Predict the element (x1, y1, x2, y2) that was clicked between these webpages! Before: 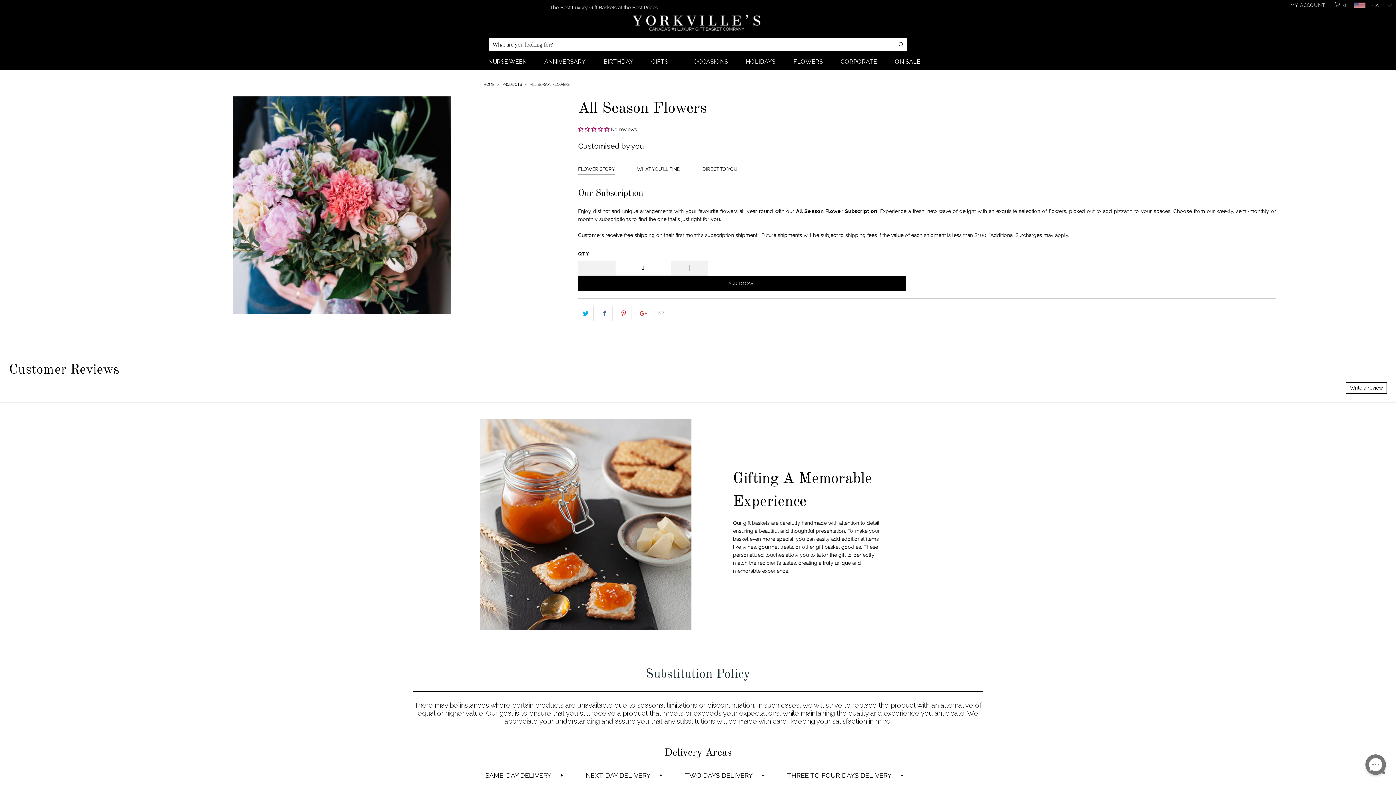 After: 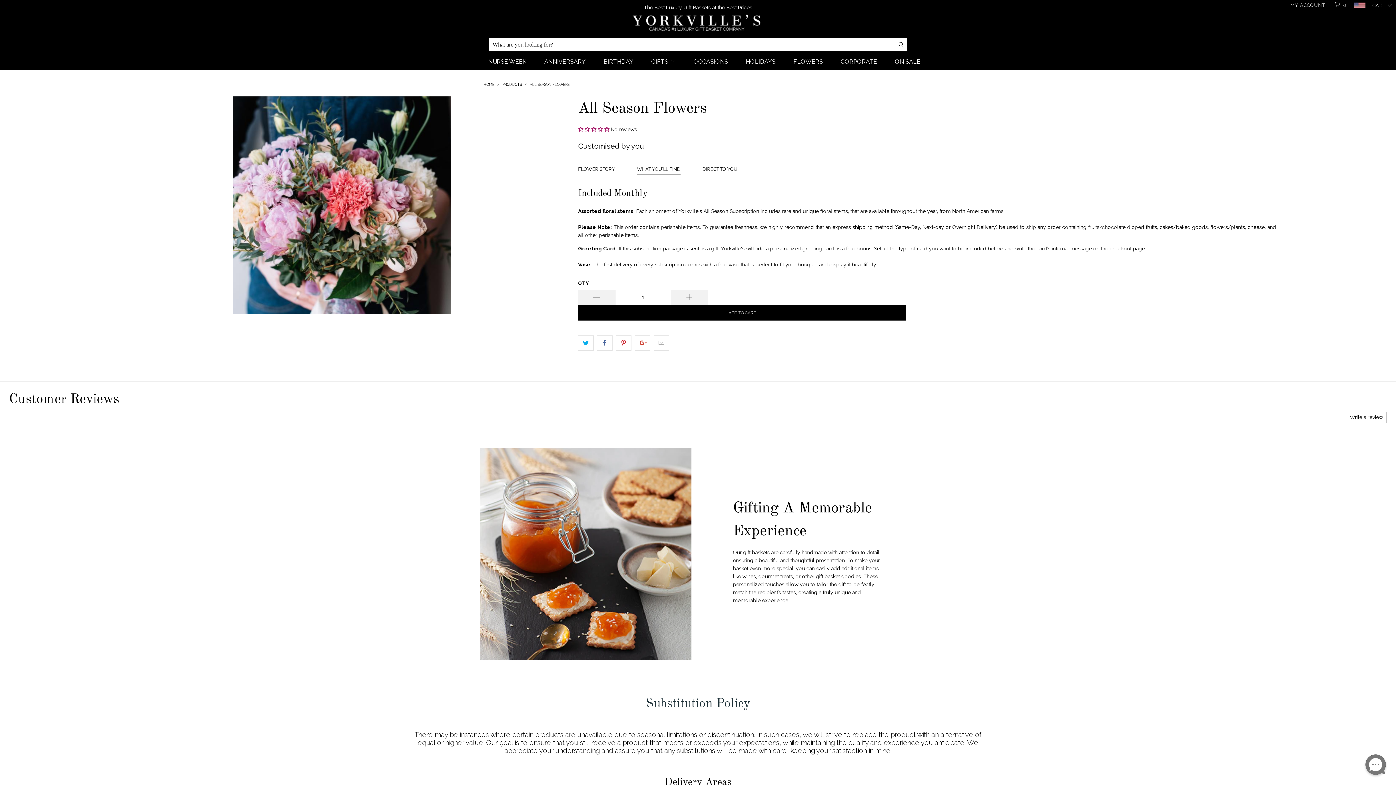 Action: label: WHAT YOU'LL FIND bbox: (637, 163, 680, 174)